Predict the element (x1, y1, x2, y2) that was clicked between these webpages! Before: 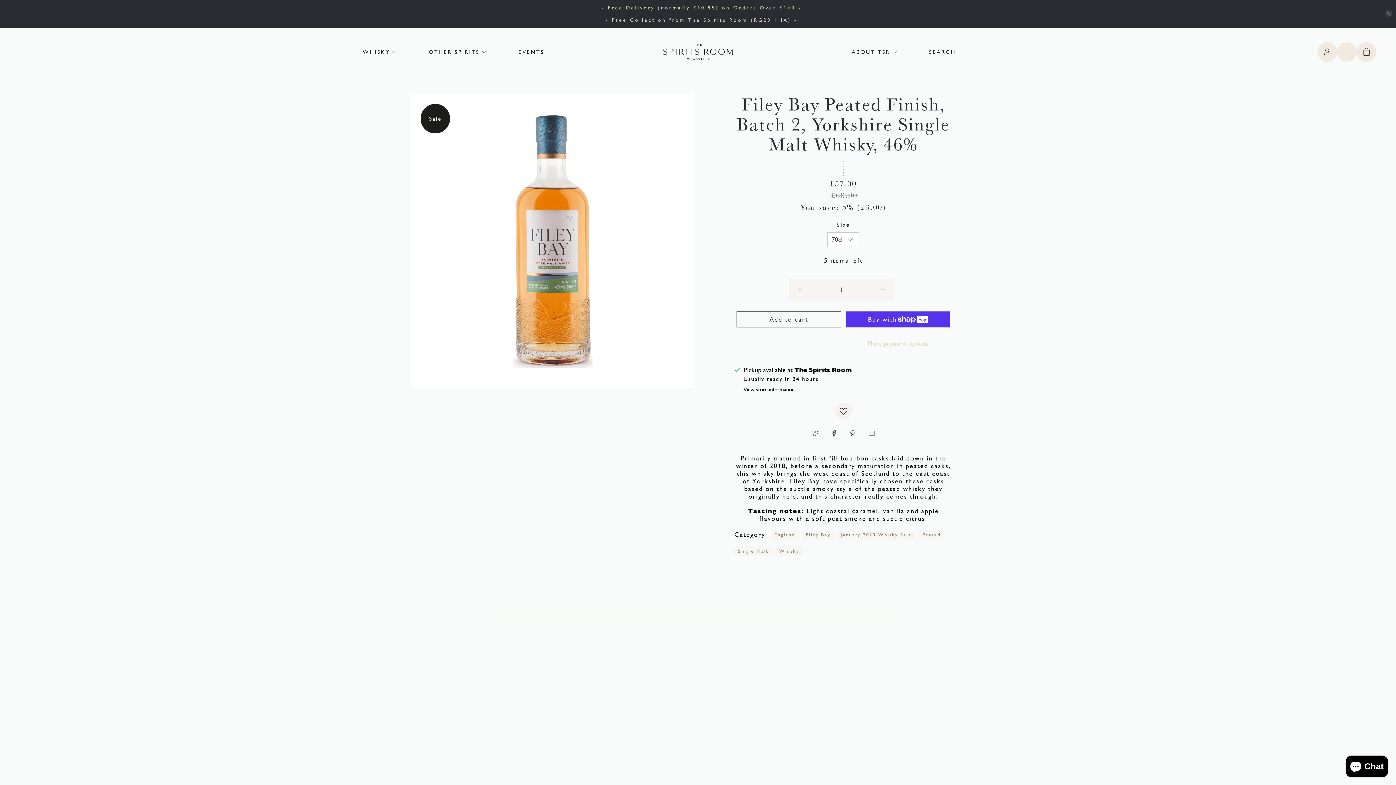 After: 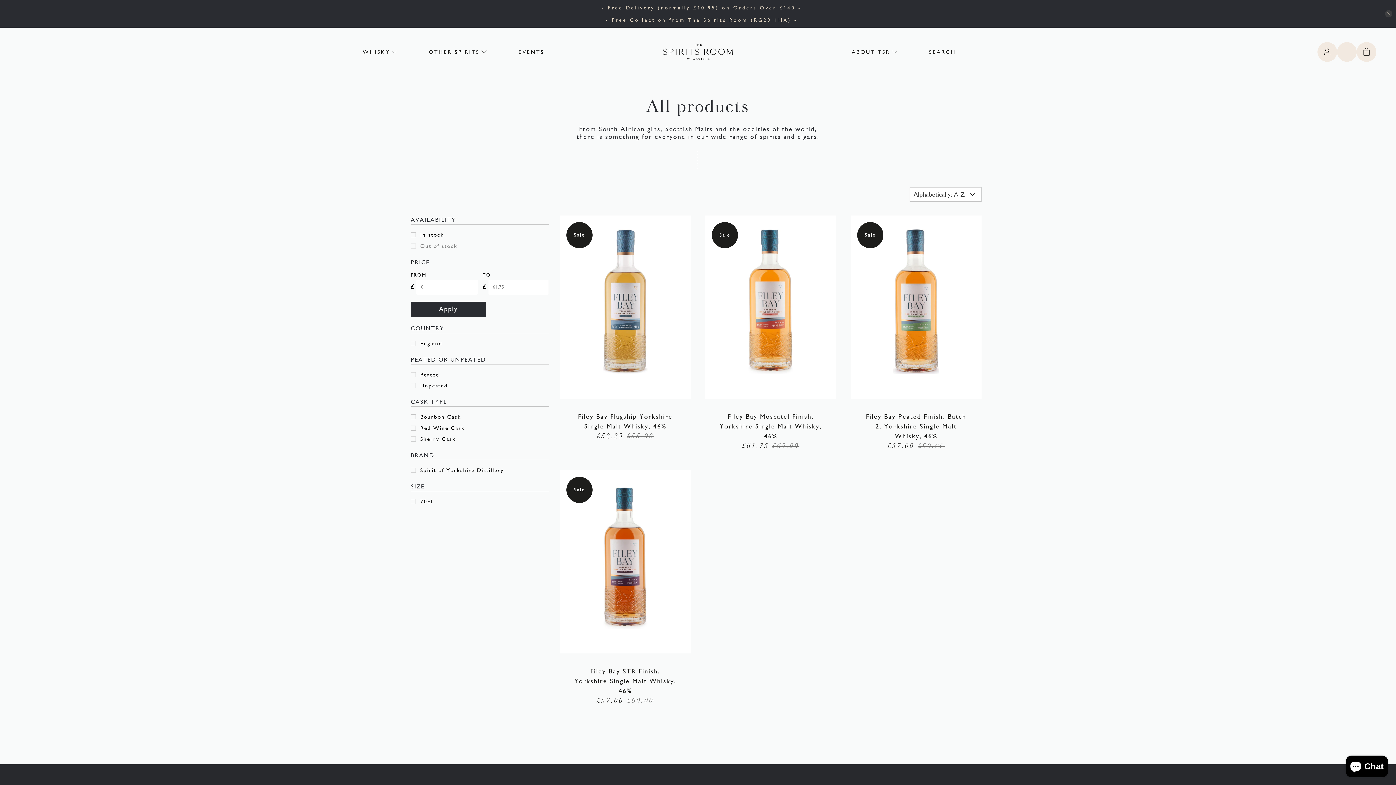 Action: bbox: (805, 531, 830, 538) label: Filey Bay